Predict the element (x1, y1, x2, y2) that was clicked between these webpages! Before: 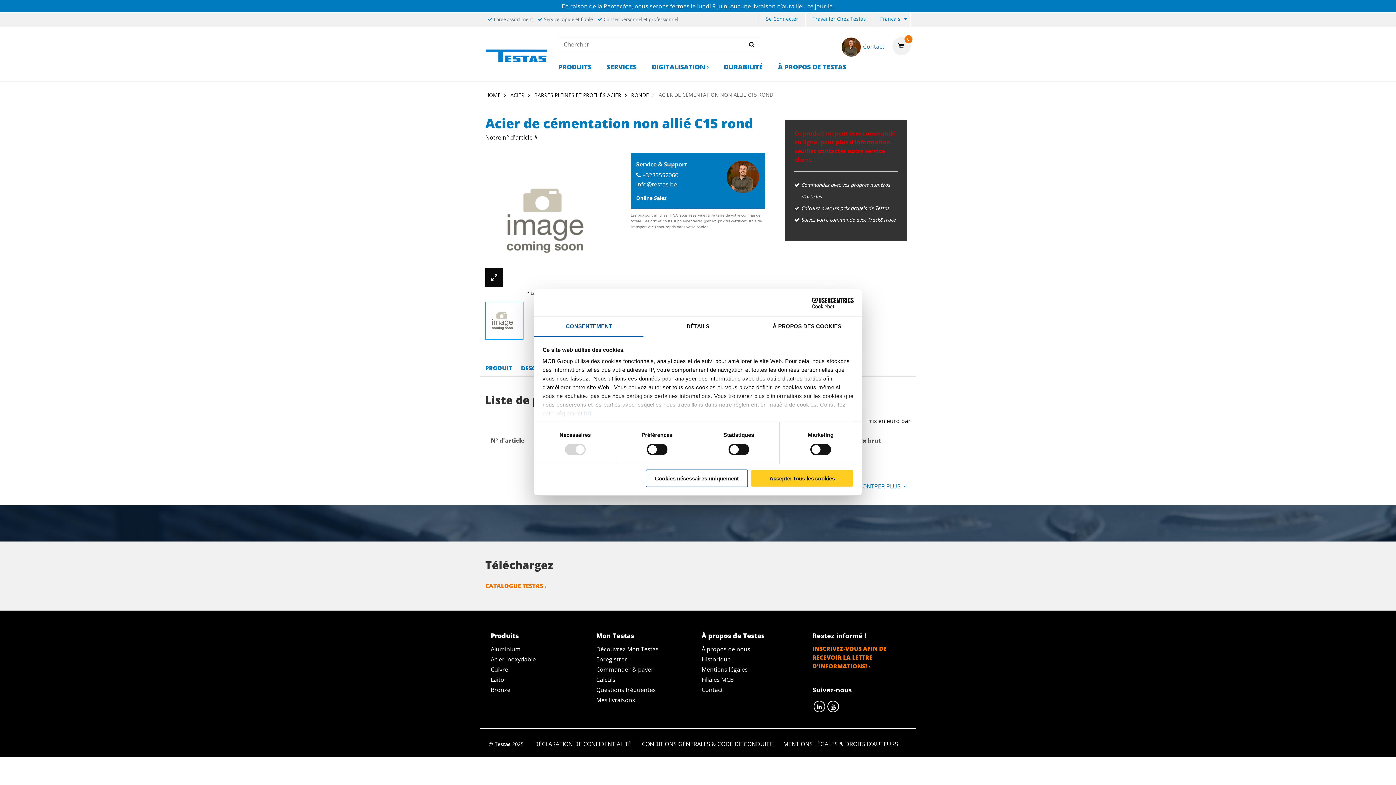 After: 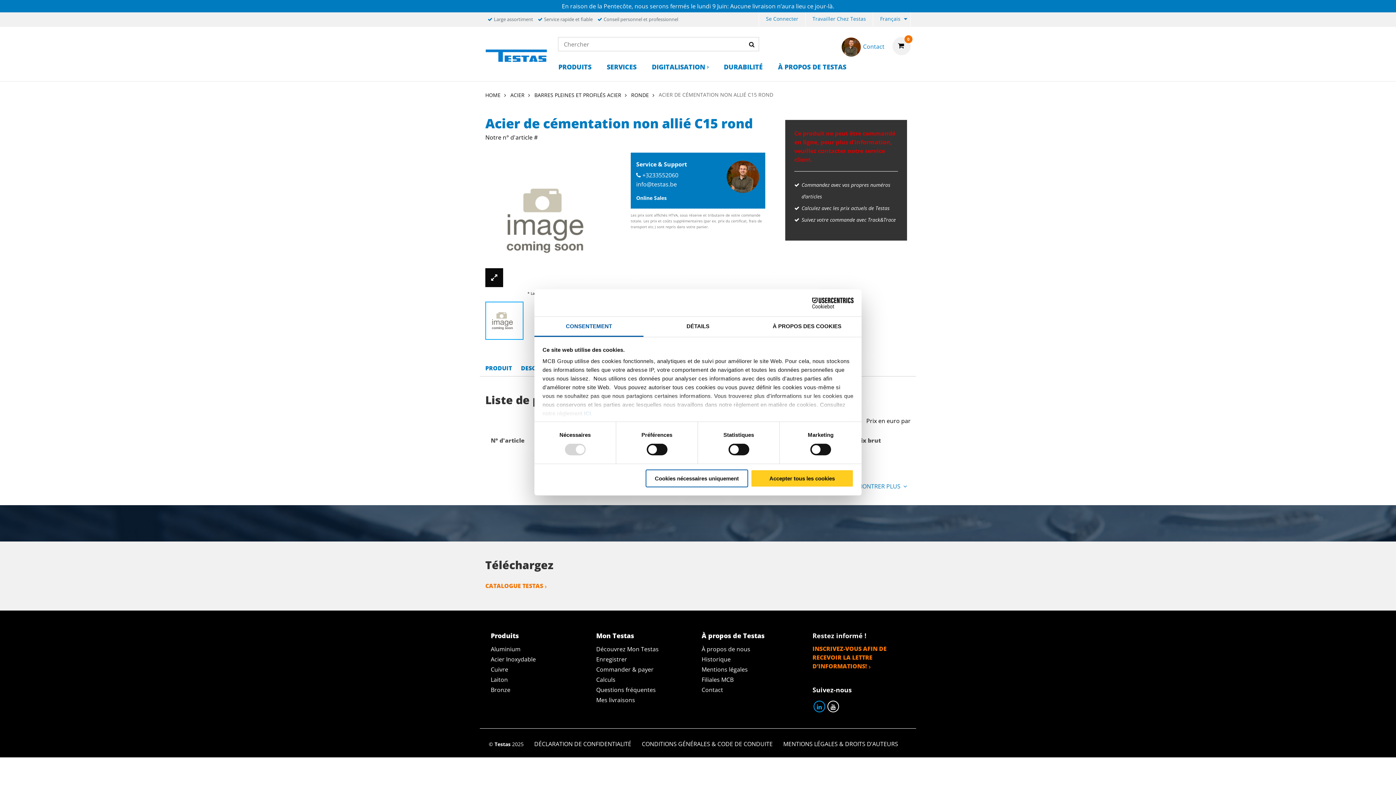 Action: bbox: (813, 700, 825, 712)